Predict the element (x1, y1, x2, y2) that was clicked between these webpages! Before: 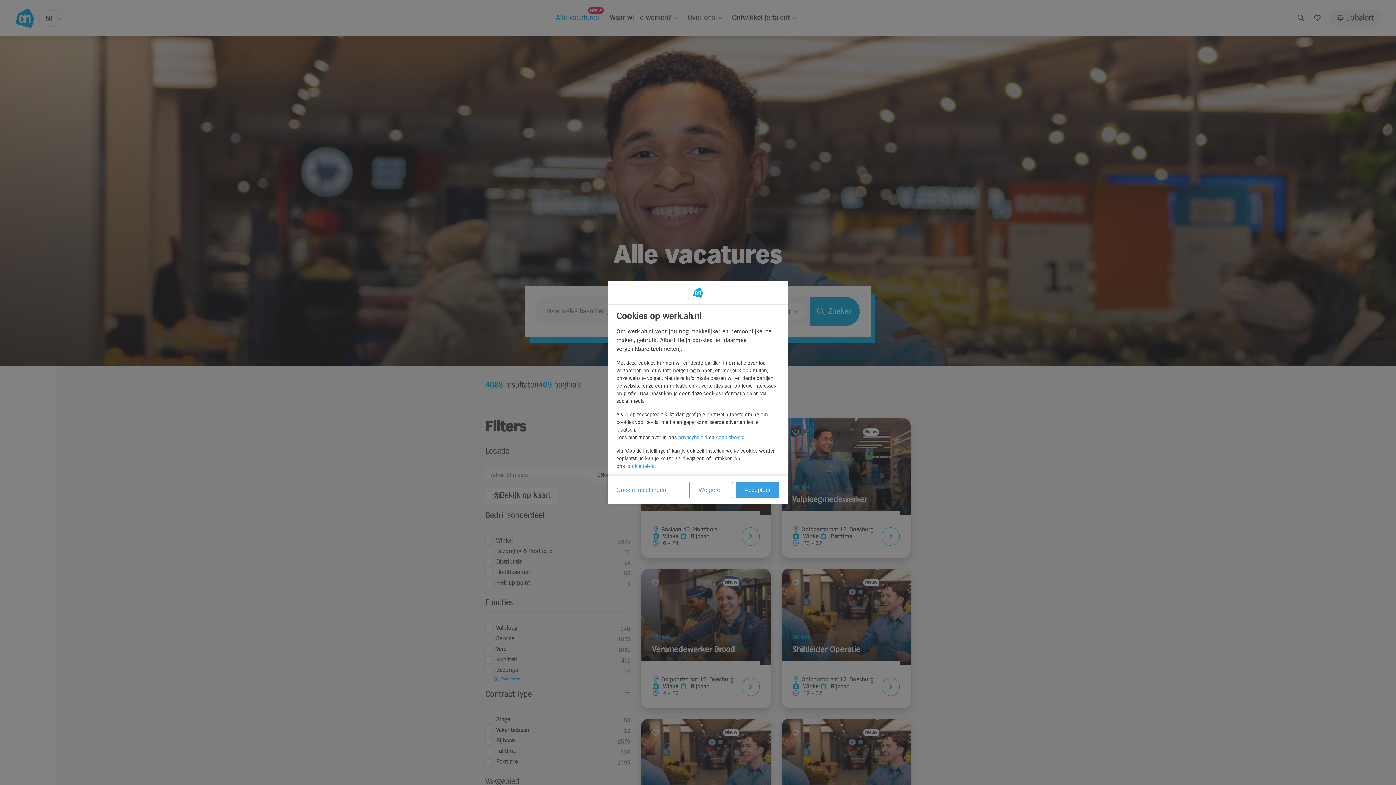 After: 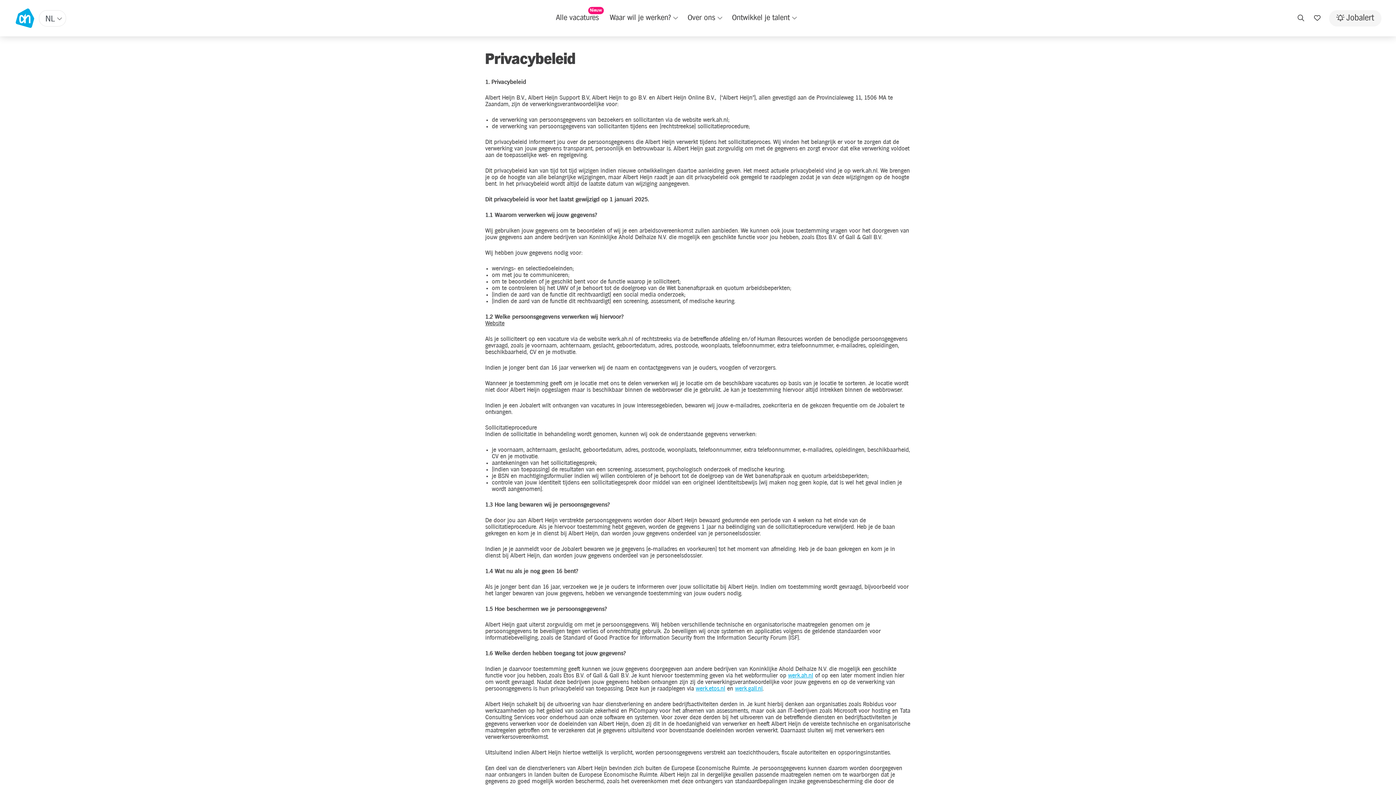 Action: label: privacybeleid bbox: (678, 435, 707, 440)